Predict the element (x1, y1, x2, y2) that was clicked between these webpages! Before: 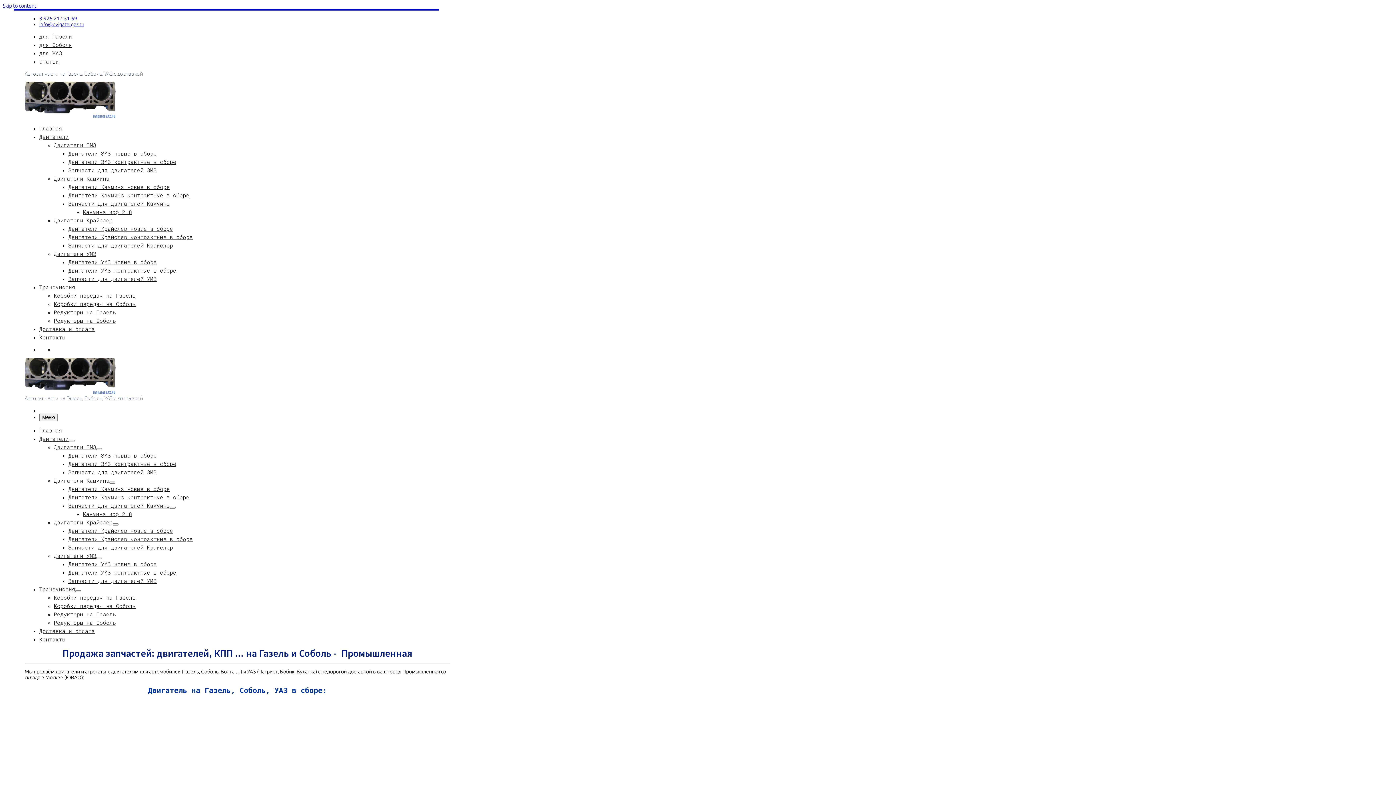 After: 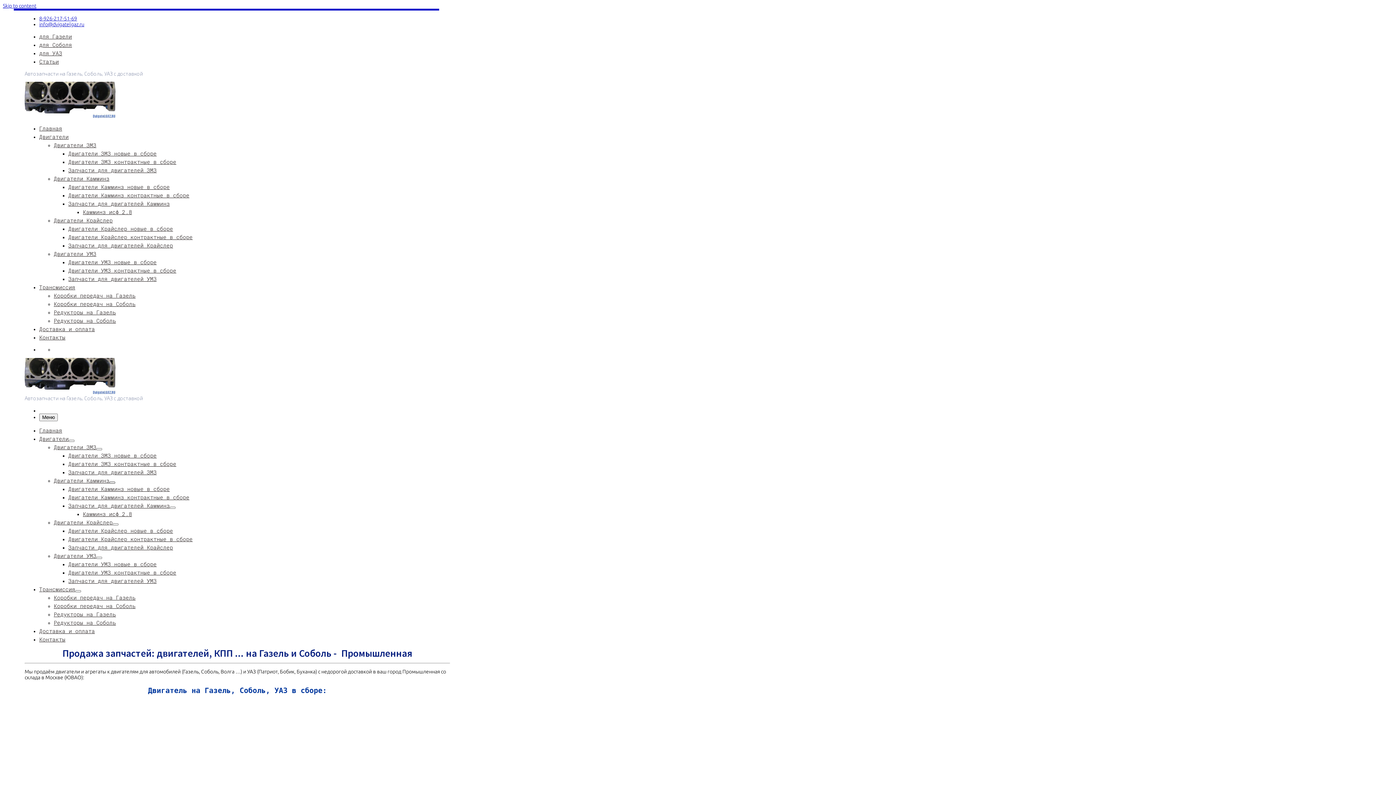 Action: bbox: (109, 481, 115, 484)